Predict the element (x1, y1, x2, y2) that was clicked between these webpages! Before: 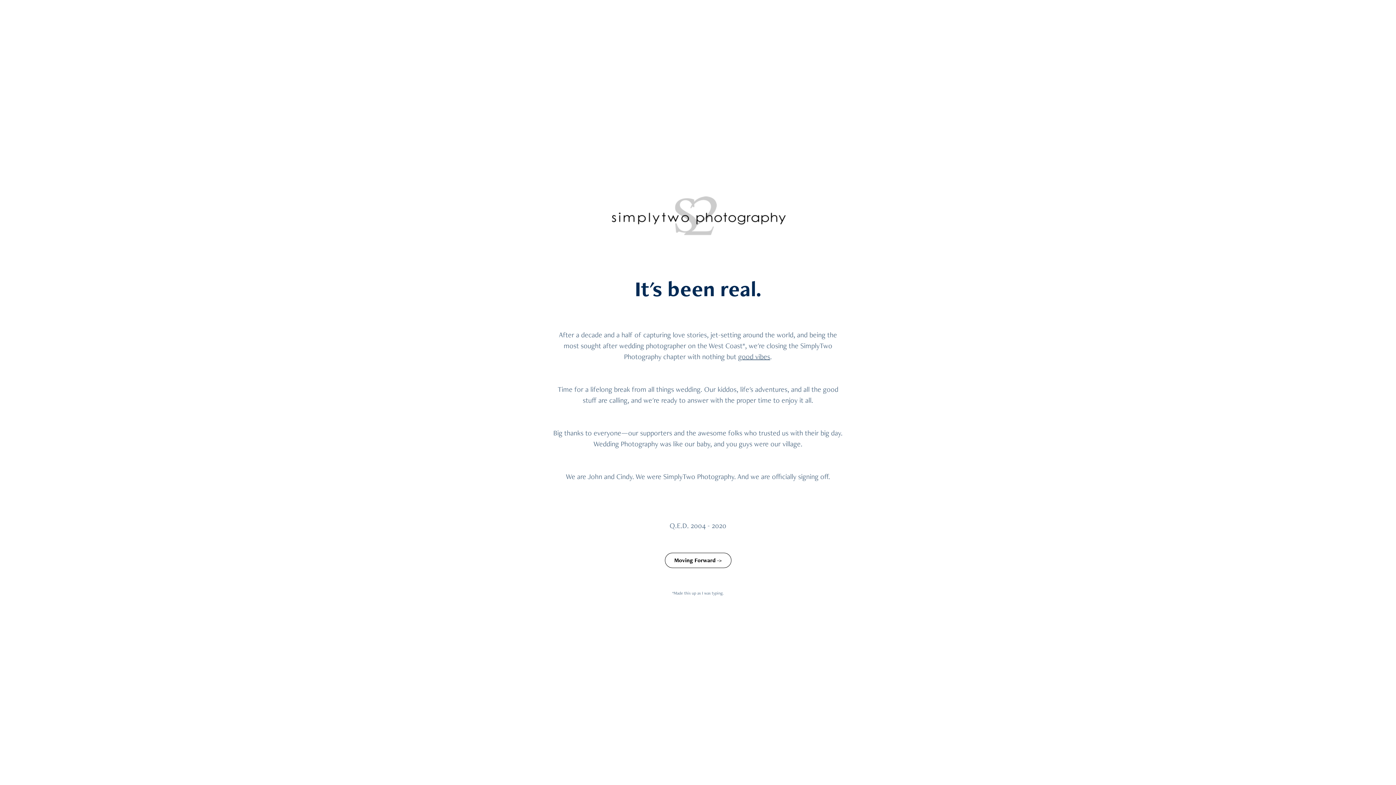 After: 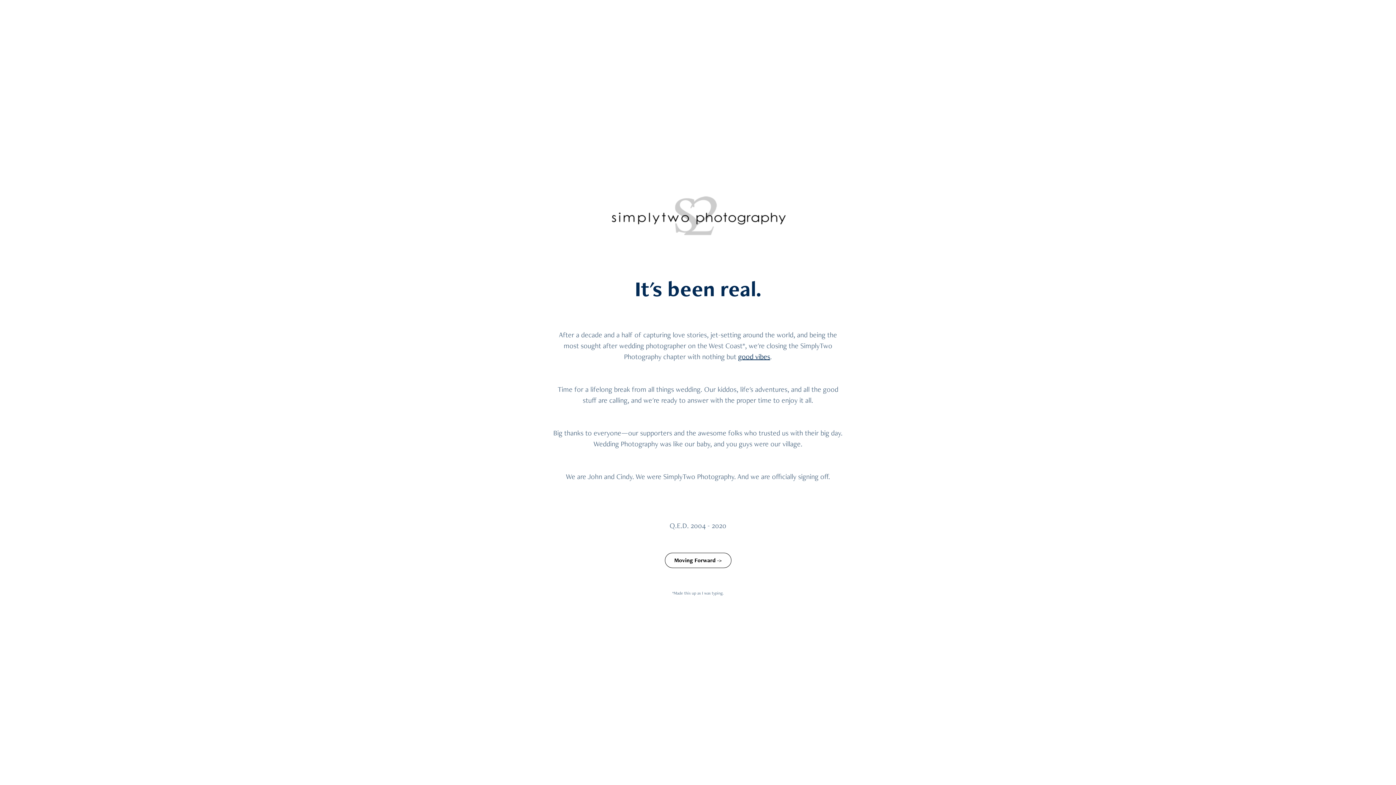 Action: bbox: (738, 352, 770, 361) label: good vibes